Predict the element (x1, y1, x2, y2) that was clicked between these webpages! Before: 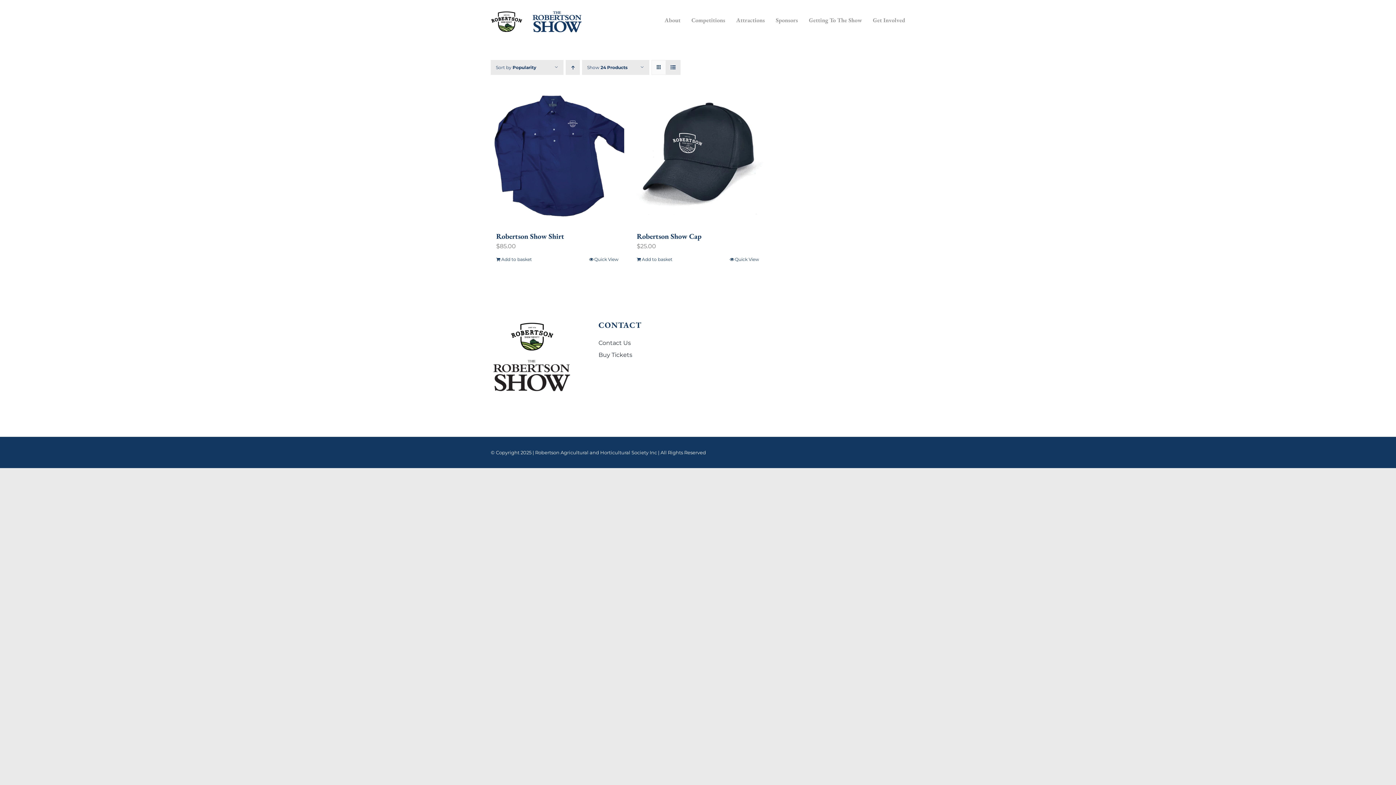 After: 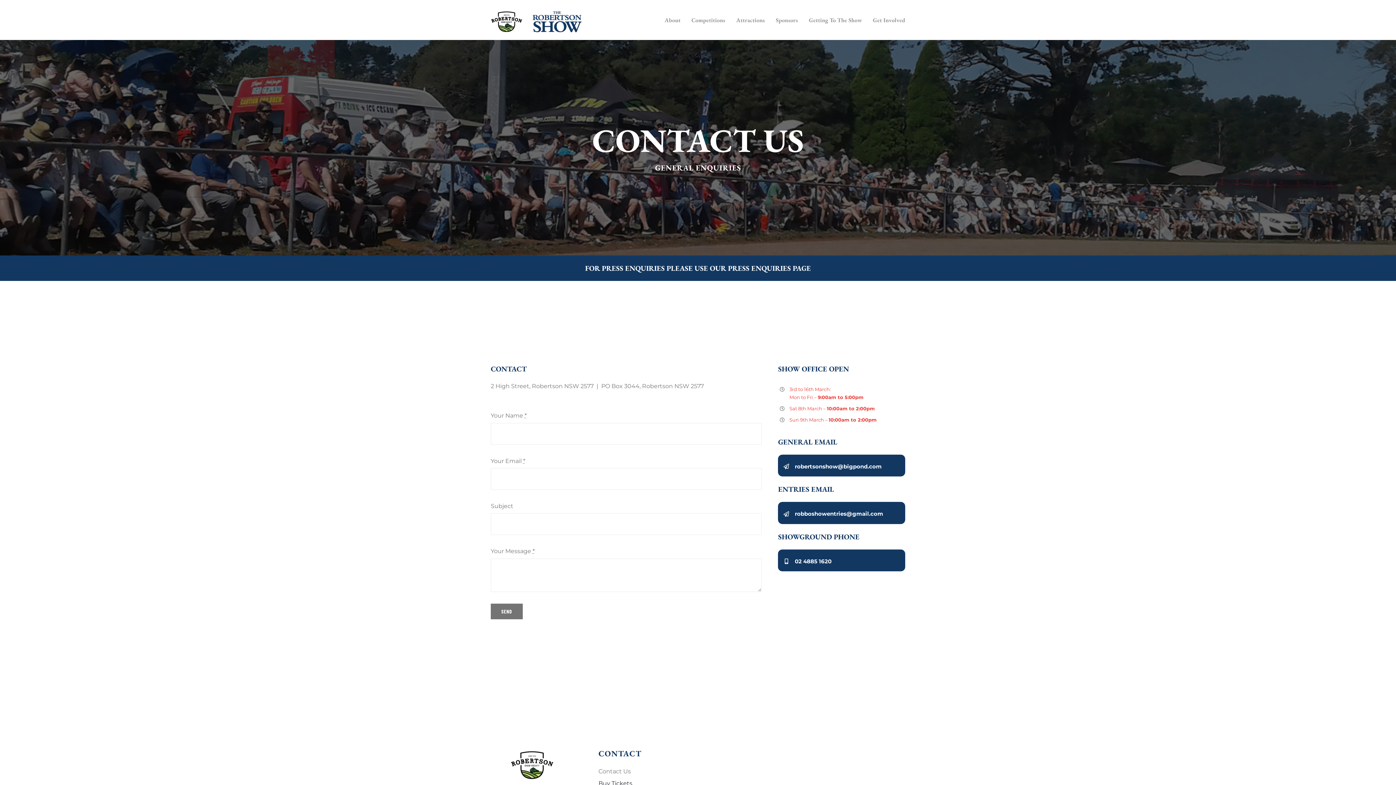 Action: bbox: (598, 338, 689, 347) label: Contact Us